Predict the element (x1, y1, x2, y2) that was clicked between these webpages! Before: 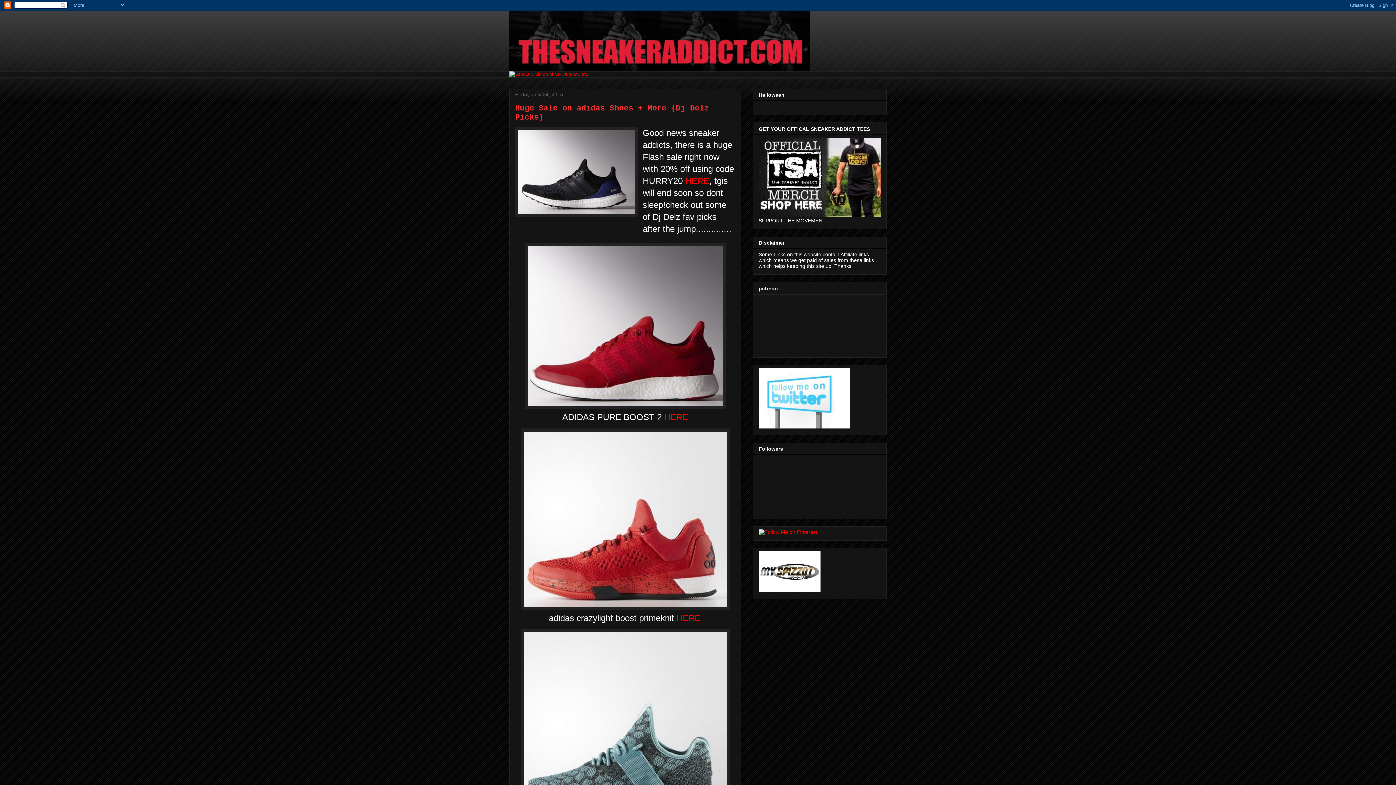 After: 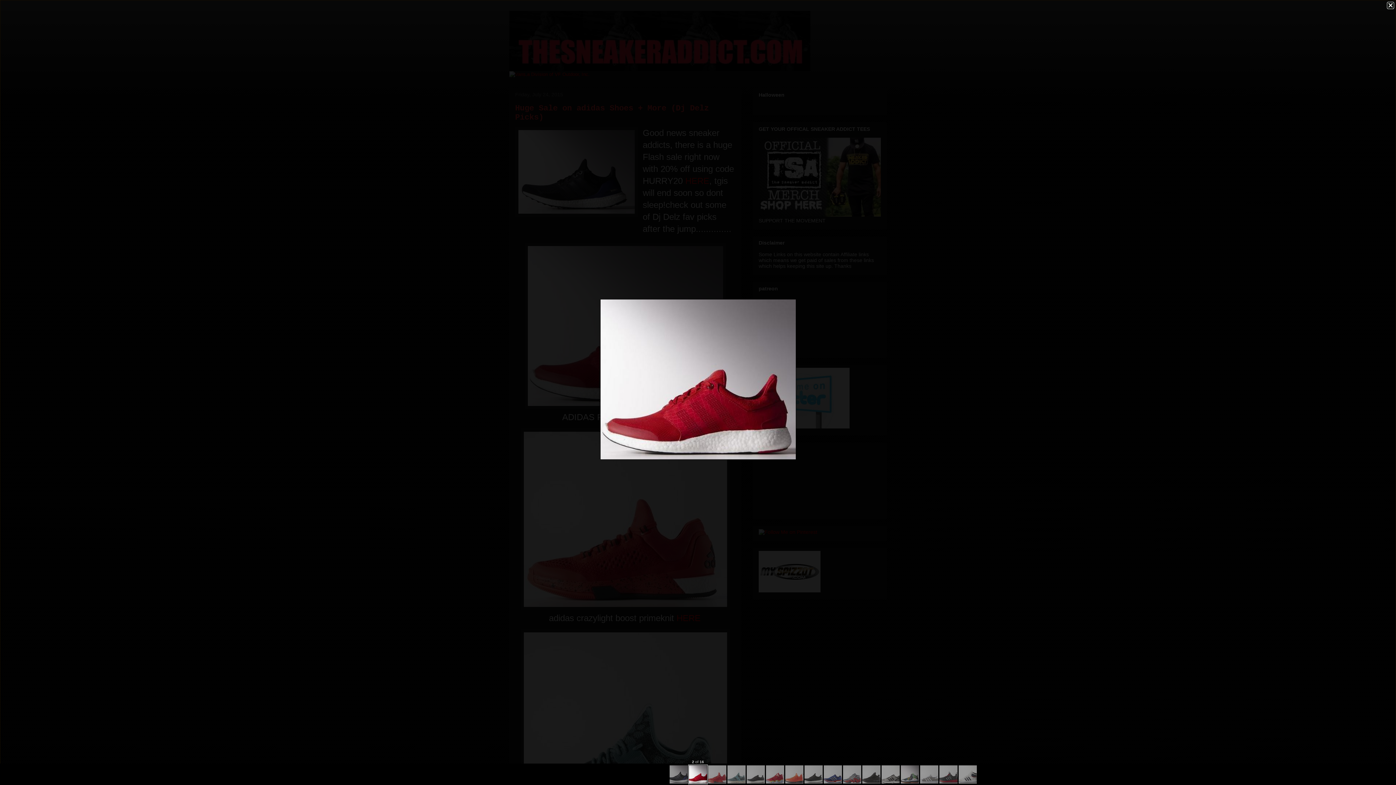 Action: bbox: (524, 405, 726, 410)